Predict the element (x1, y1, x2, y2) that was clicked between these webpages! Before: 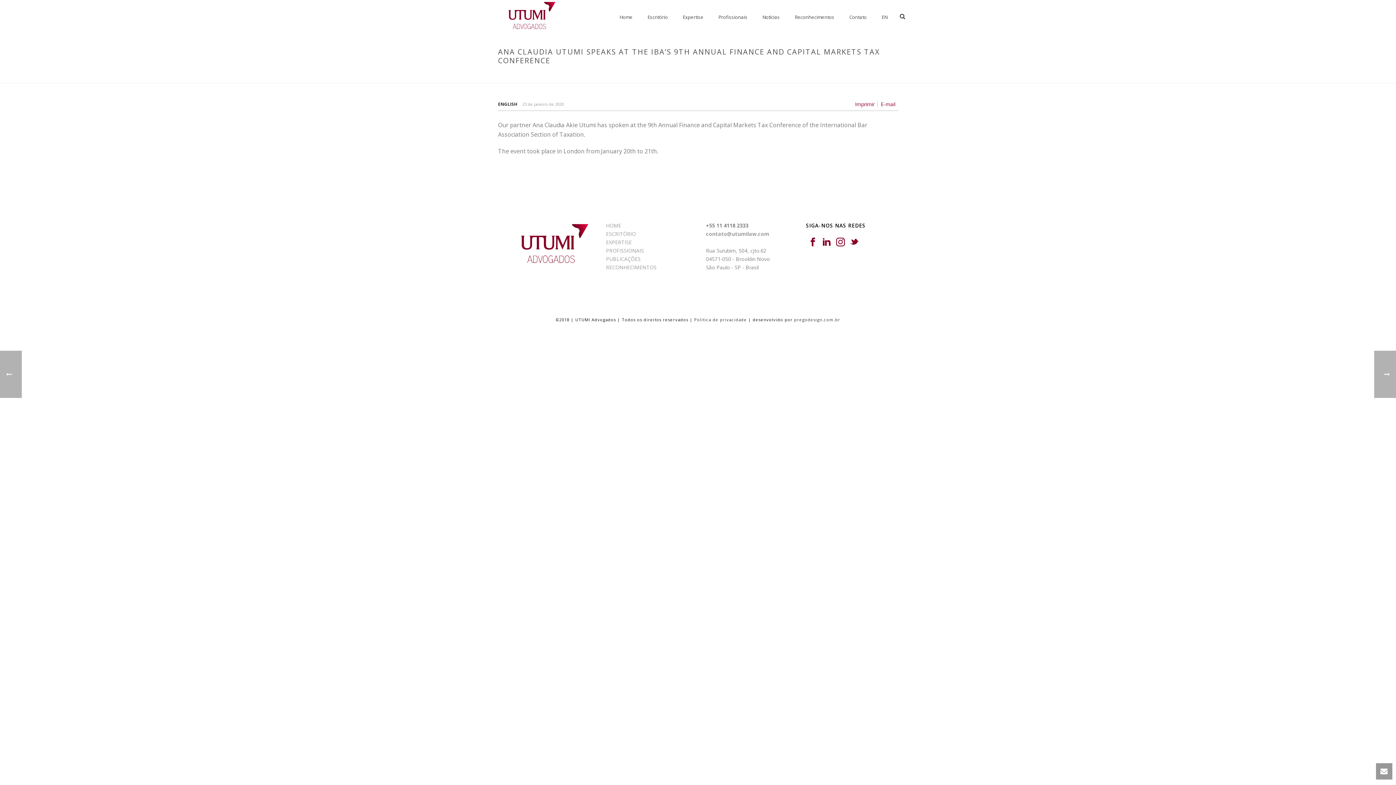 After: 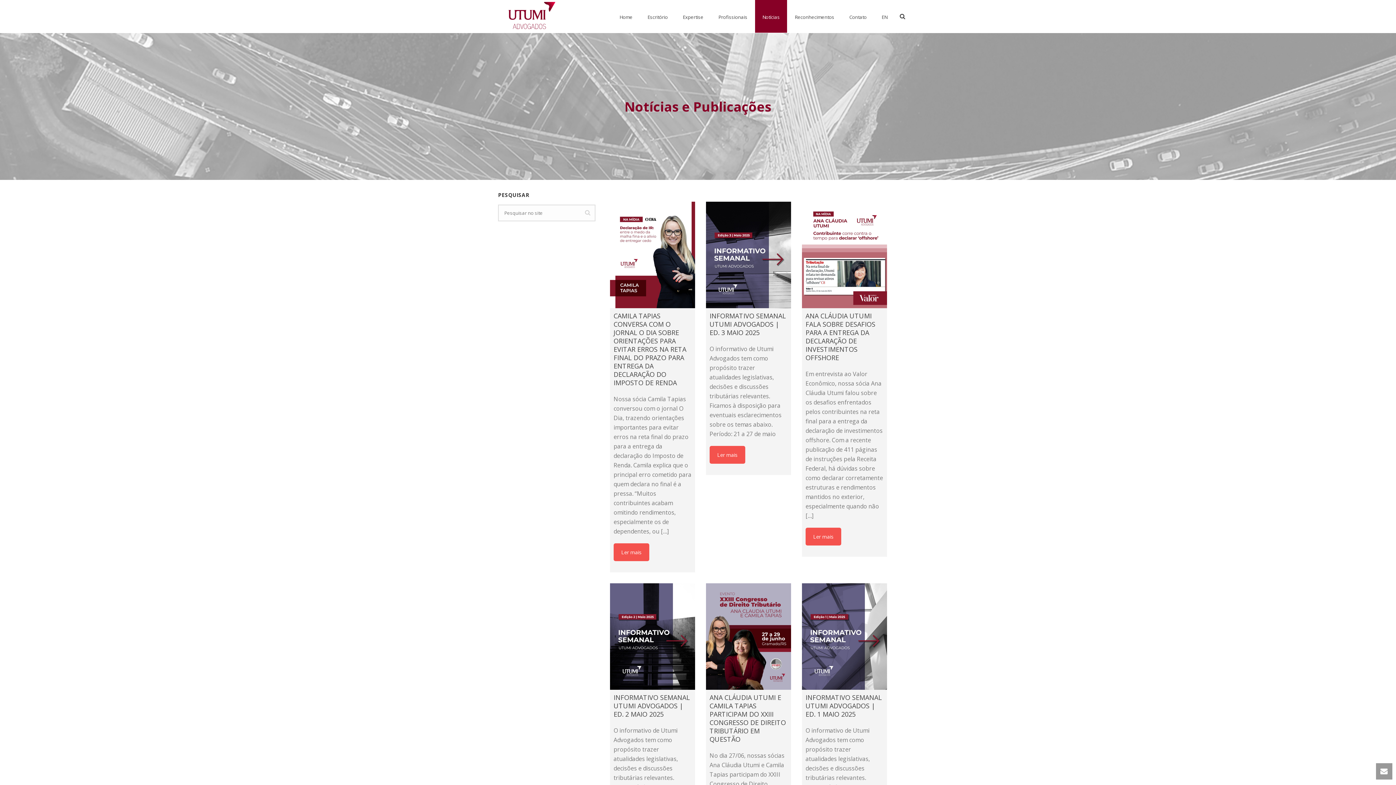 Action: bbox: (755, 0, 787, 32) label: Notícias